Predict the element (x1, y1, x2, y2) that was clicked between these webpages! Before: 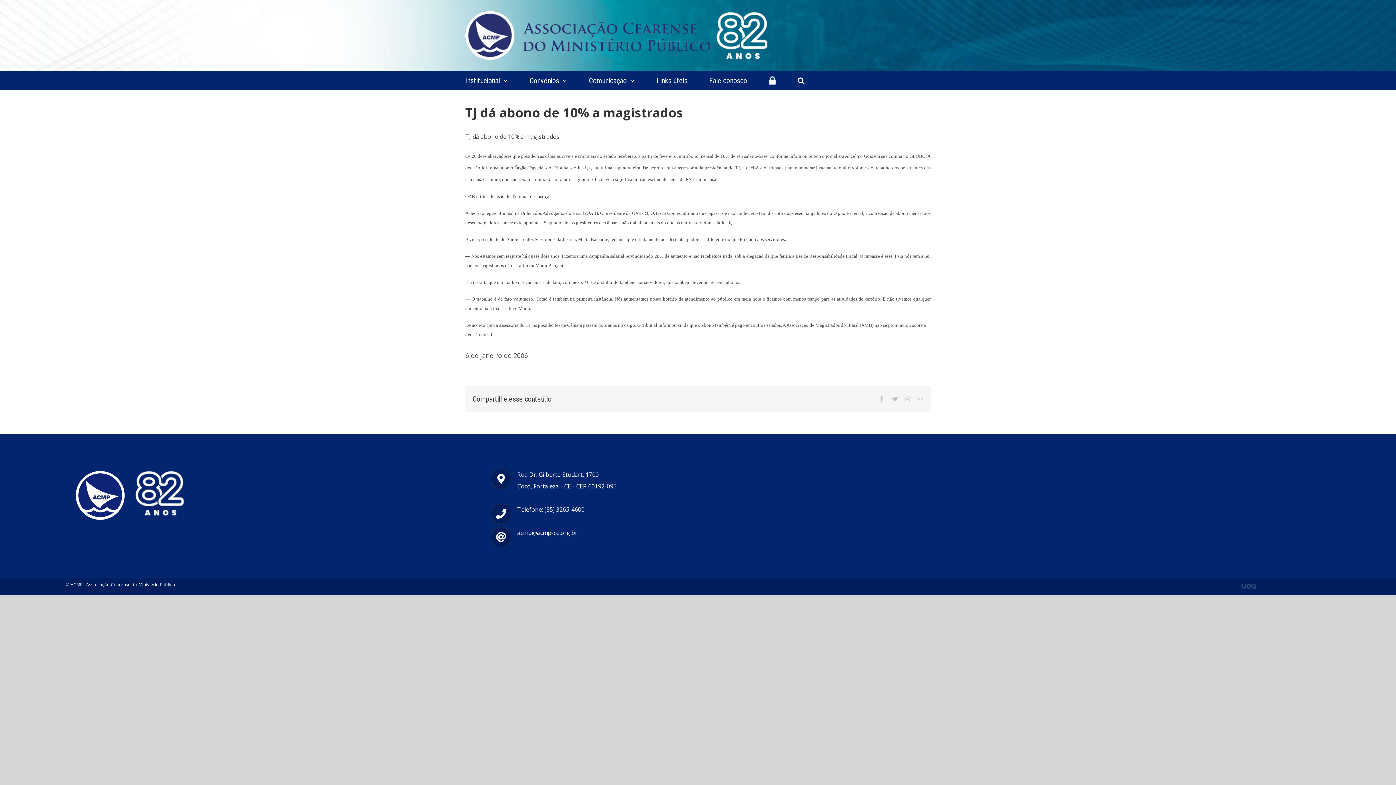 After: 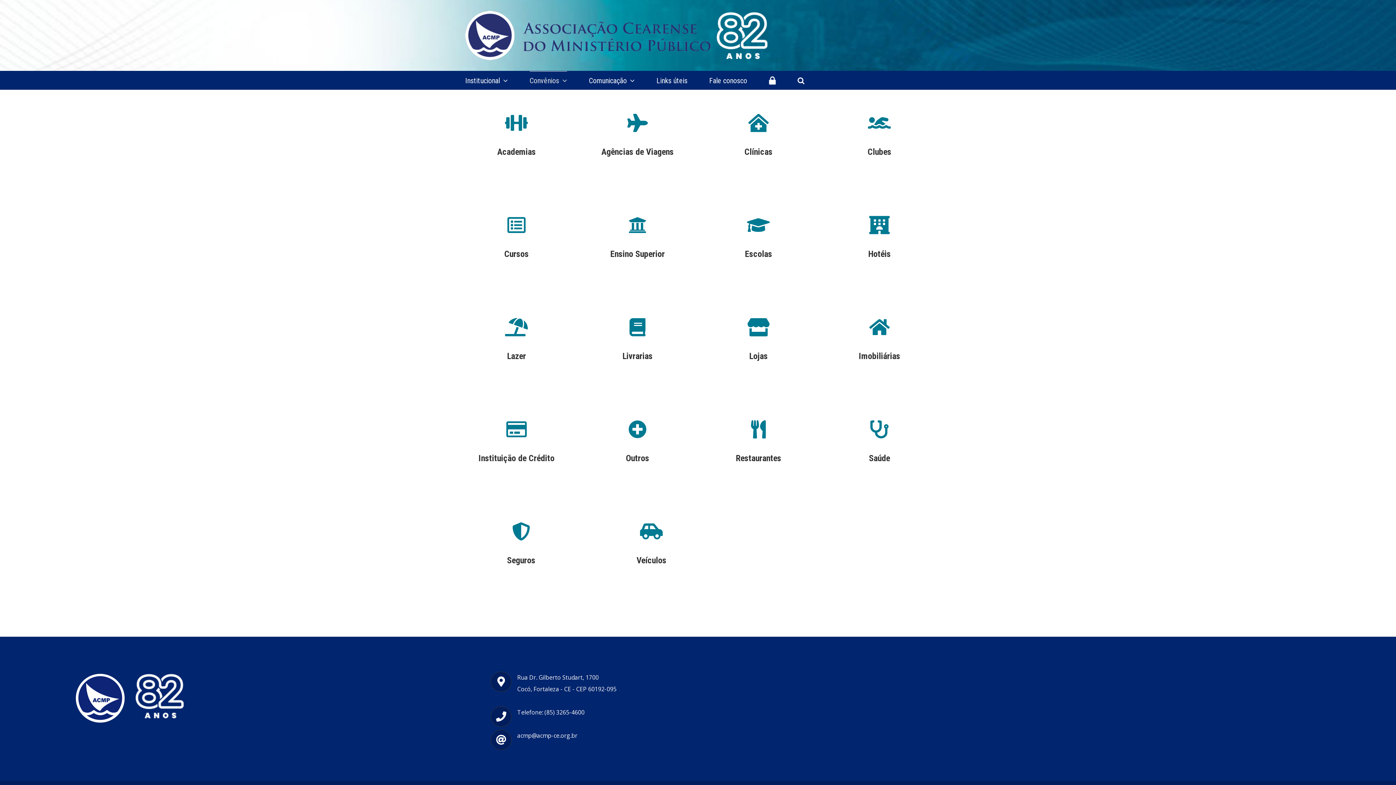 Action: bbox: (529, 71, 567, 89) label: Convênios